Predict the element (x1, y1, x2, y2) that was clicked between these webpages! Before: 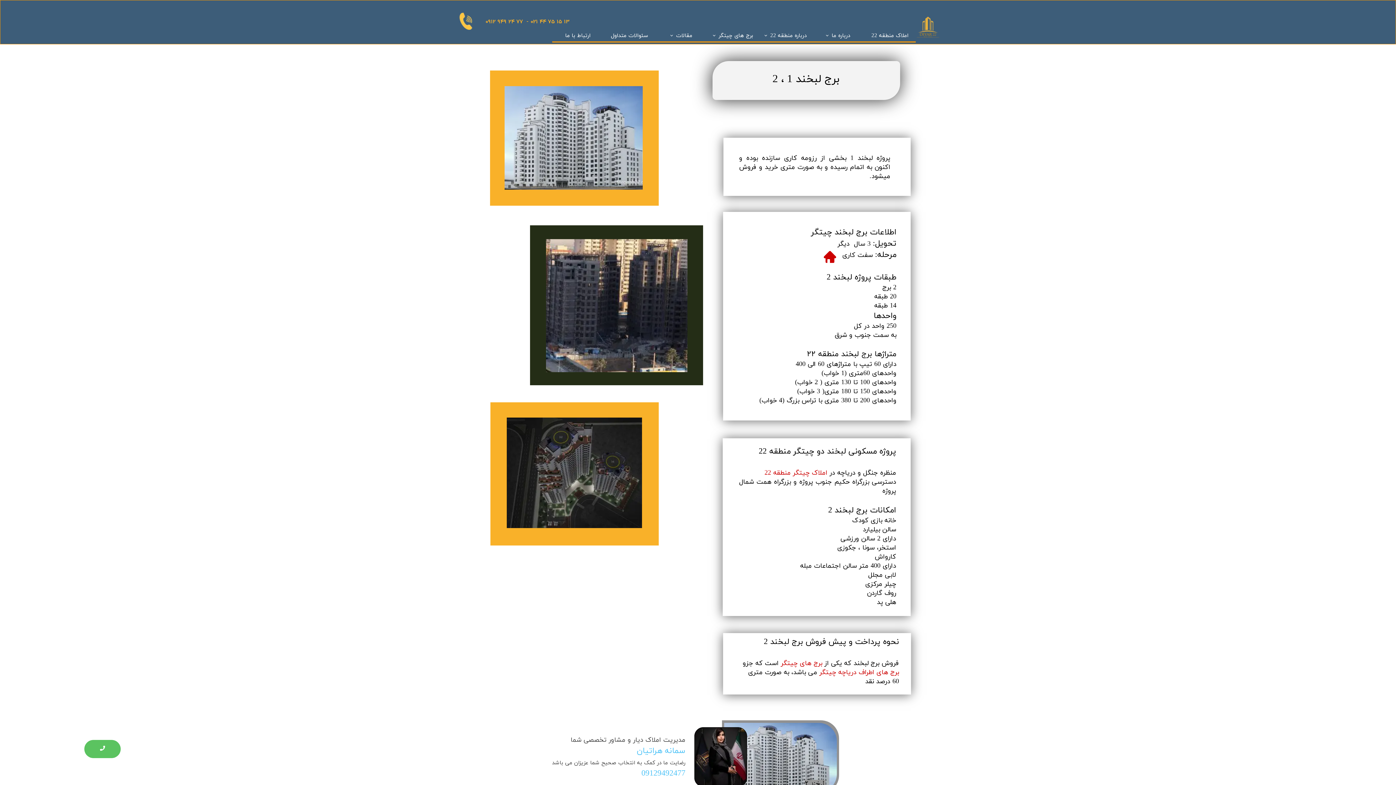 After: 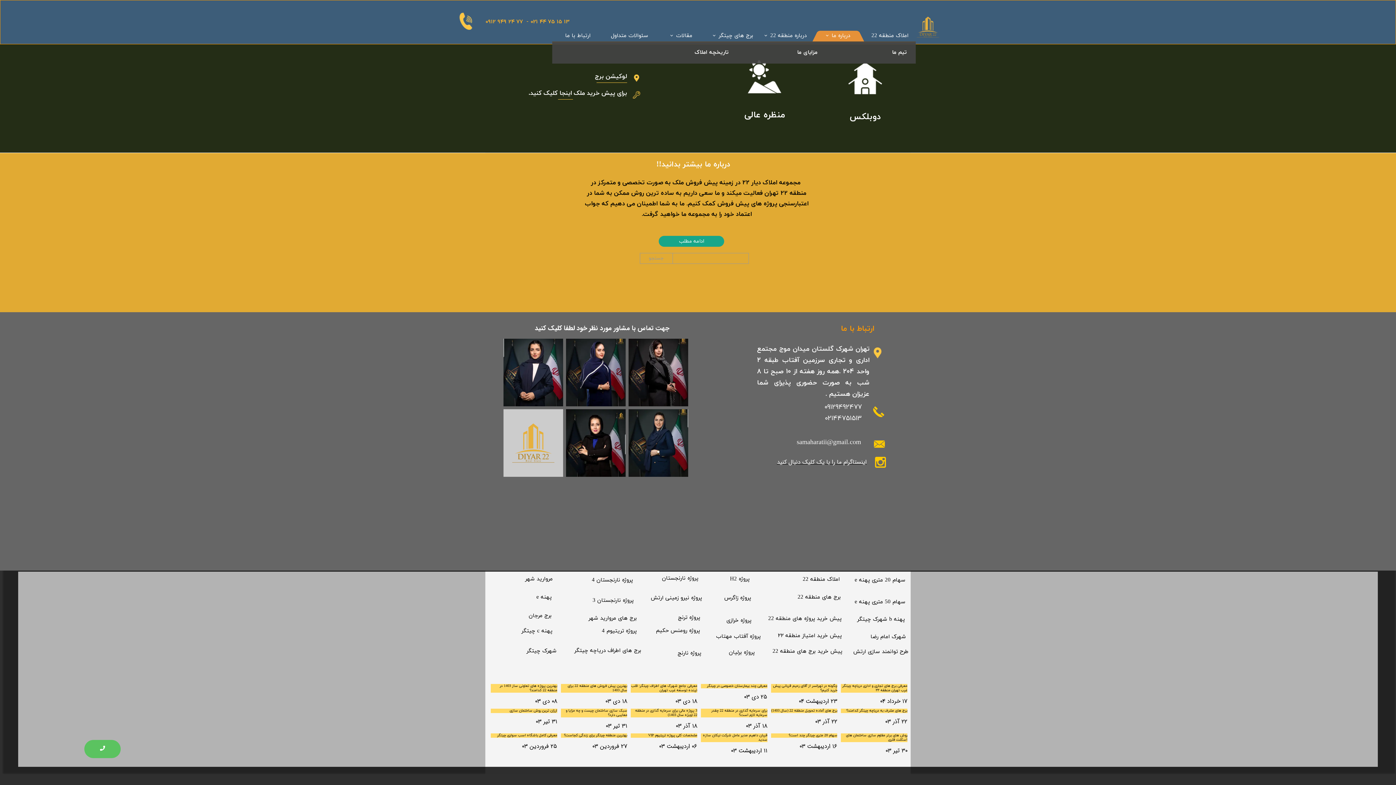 Action: bbox: (812, 30, 864, 41) label: درباره ما